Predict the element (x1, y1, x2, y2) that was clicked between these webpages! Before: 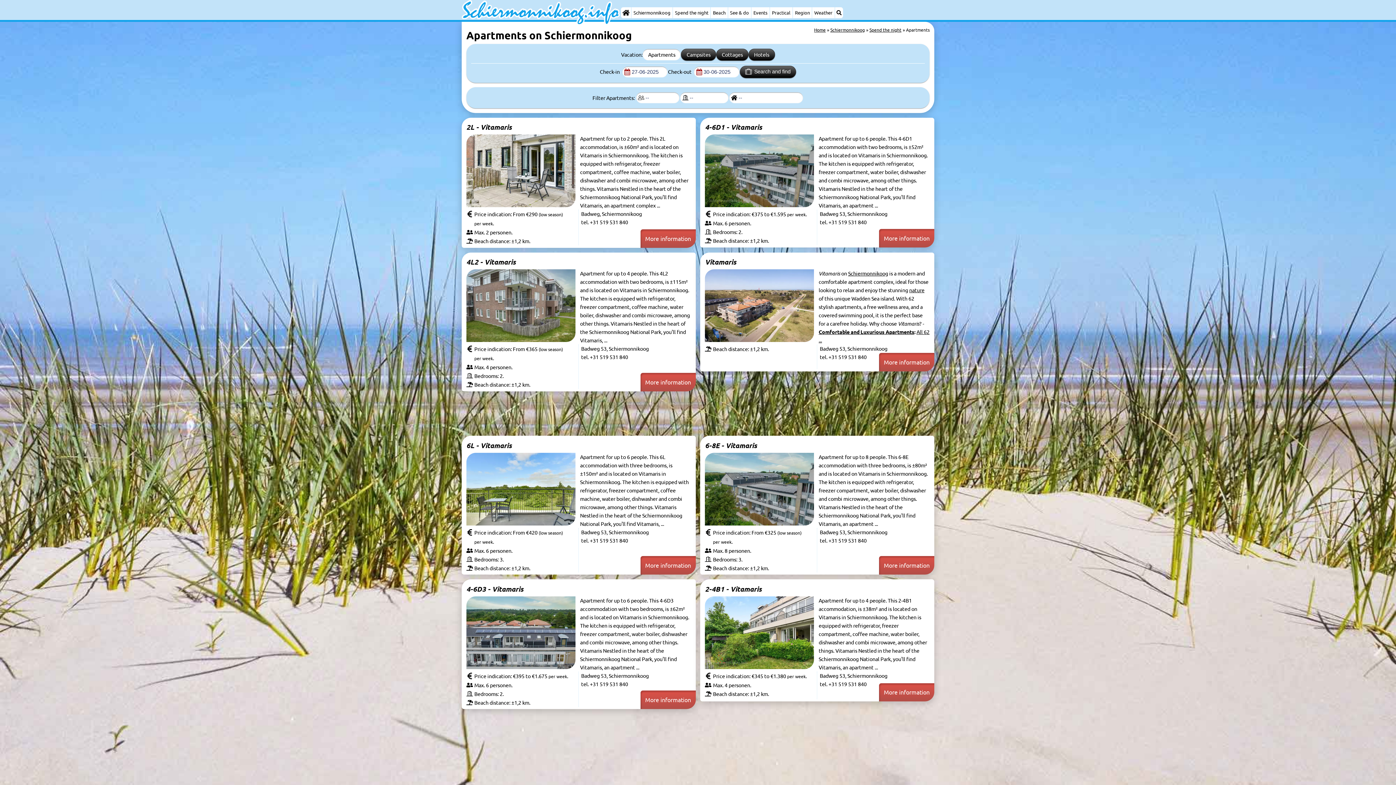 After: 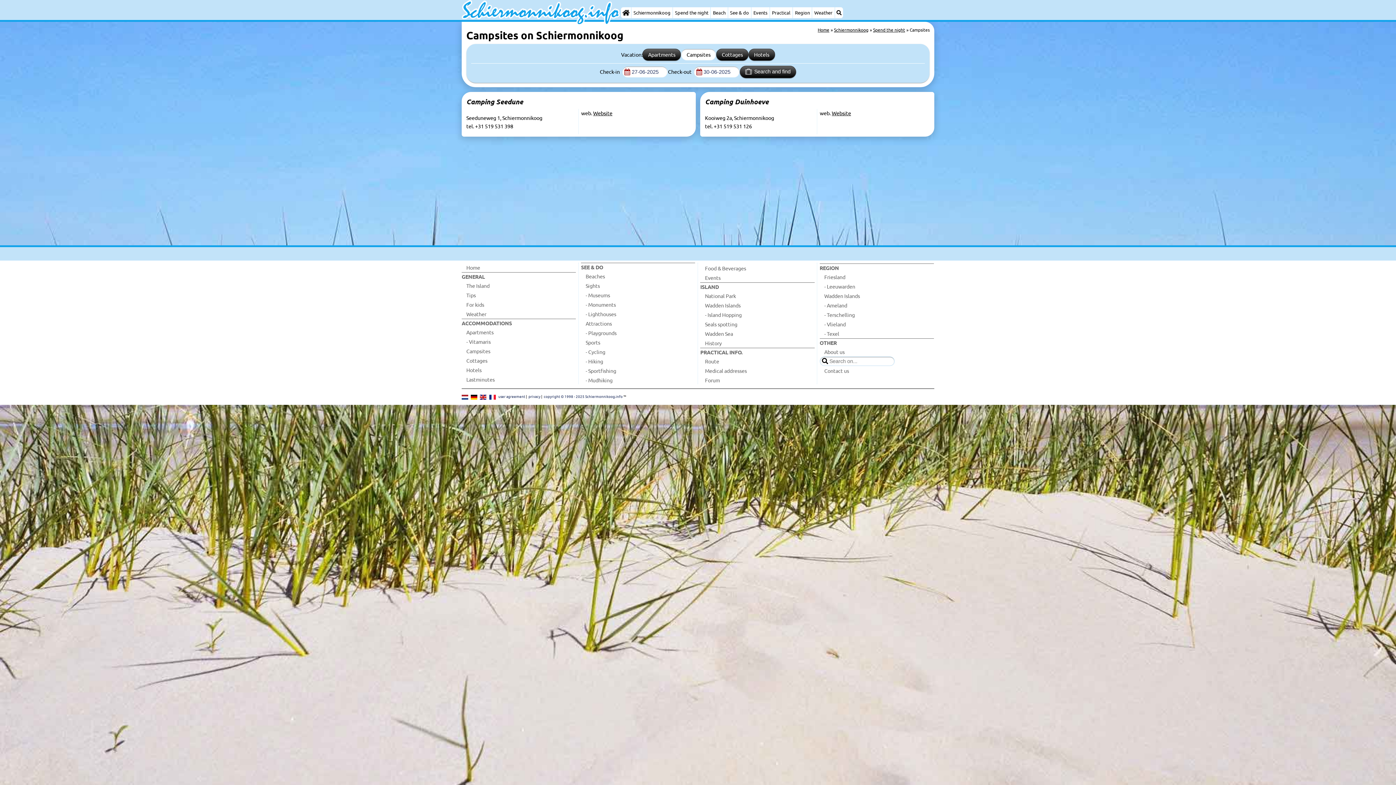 Action: bbox: (681, 48, 716, 60) label: Campsites